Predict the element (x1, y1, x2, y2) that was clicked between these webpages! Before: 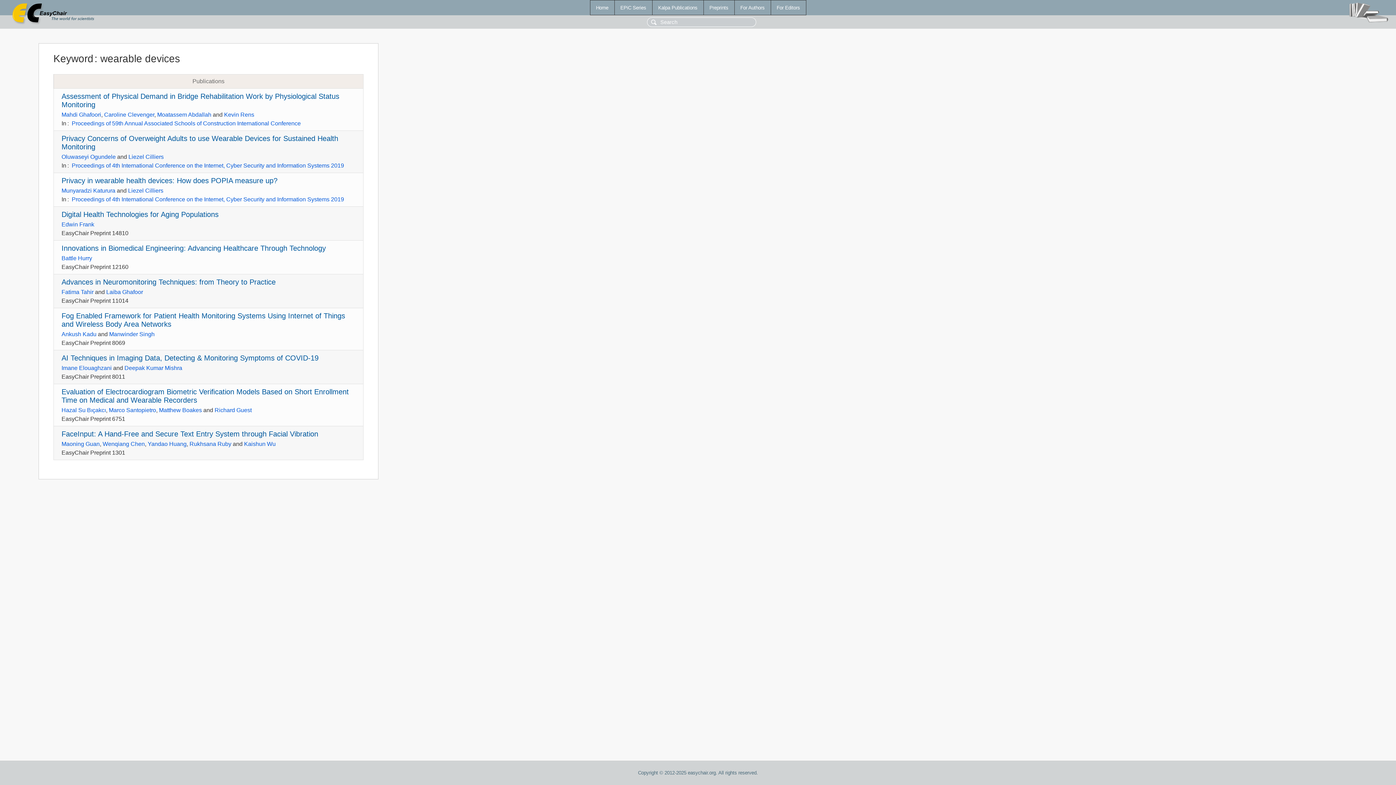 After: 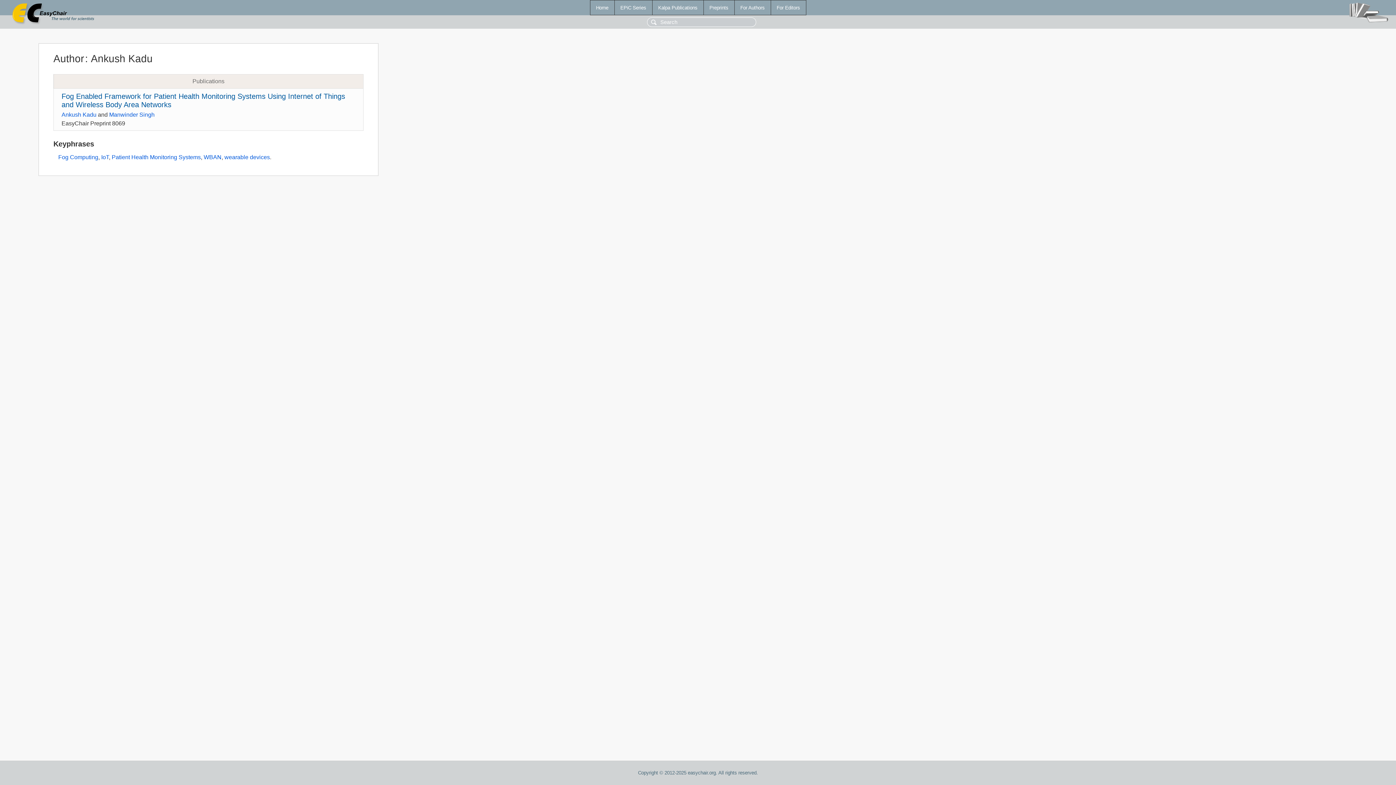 Action: label: Ankush Kadu bbox: (61, 331, 96, 337)